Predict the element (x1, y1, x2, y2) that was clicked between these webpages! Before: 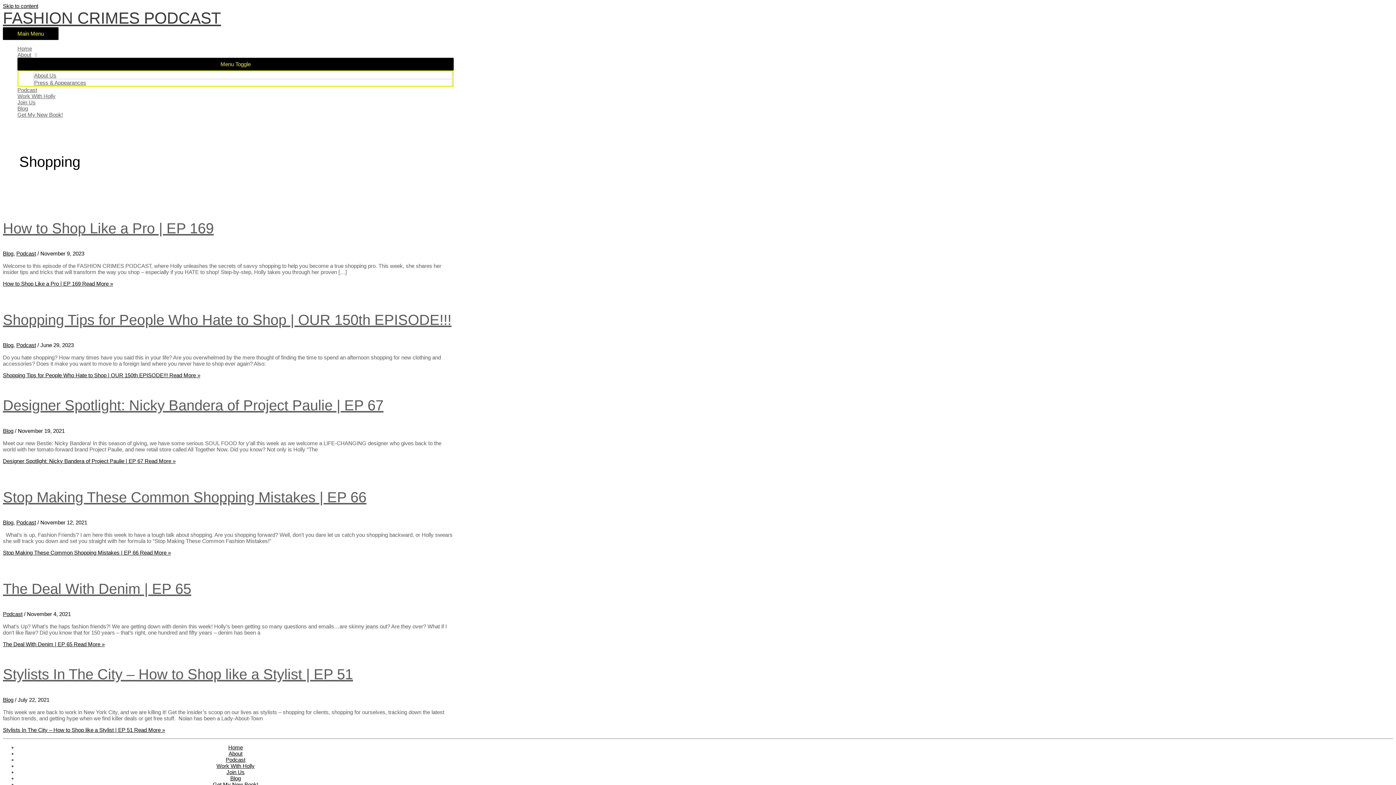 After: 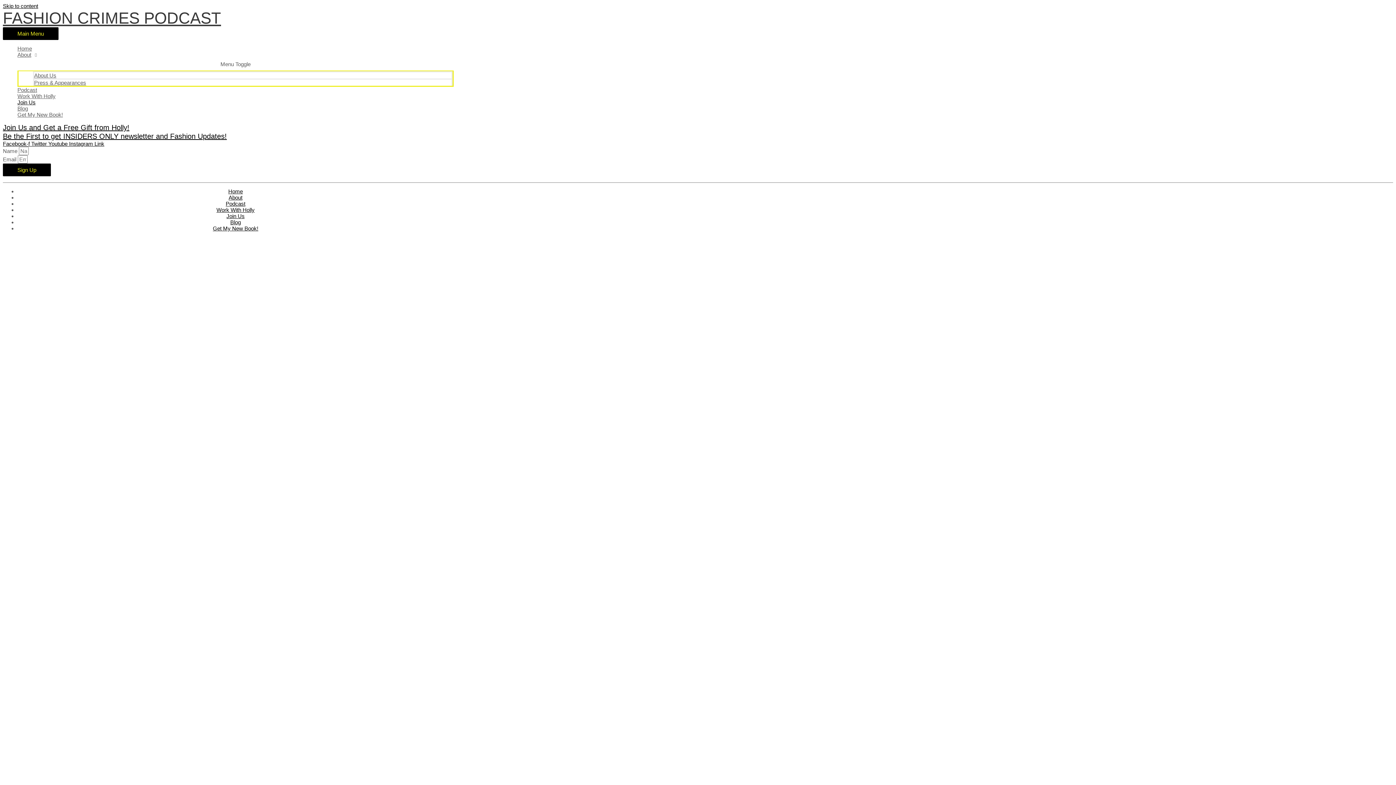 Action: label: Join Us bbox: (226, 769, 244, 775)